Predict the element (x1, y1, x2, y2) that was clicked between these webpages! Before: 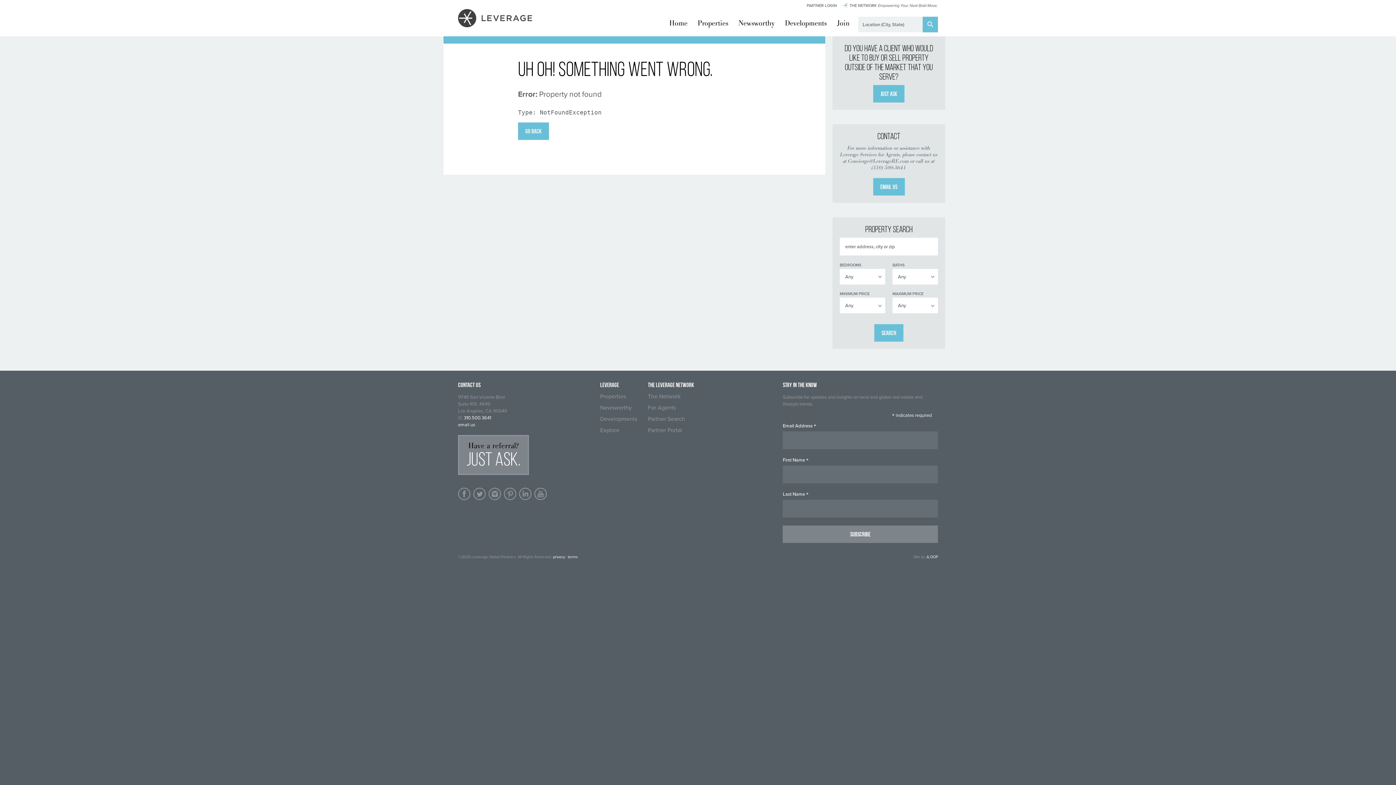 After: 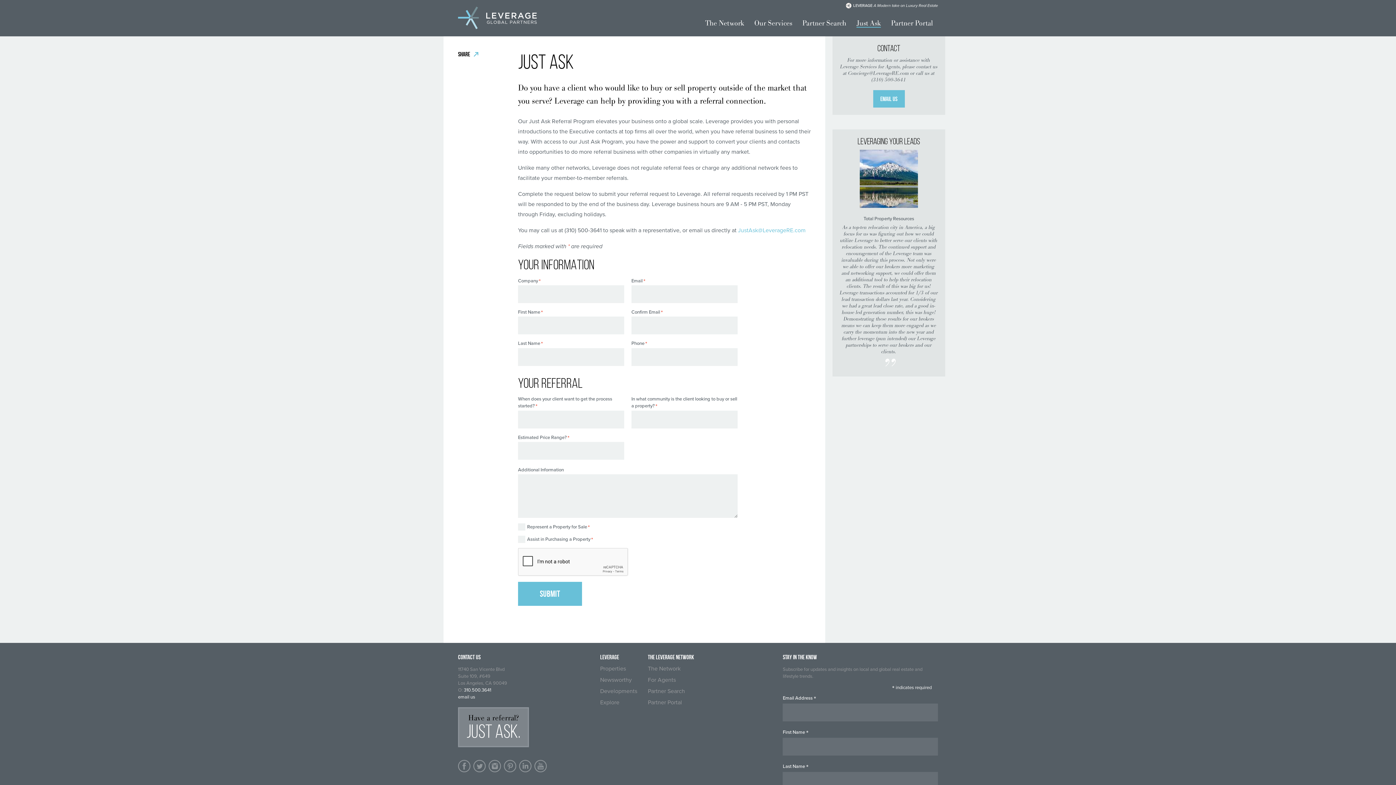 Action: label: JUST ASK bbox: (873, 85, 904, 102)